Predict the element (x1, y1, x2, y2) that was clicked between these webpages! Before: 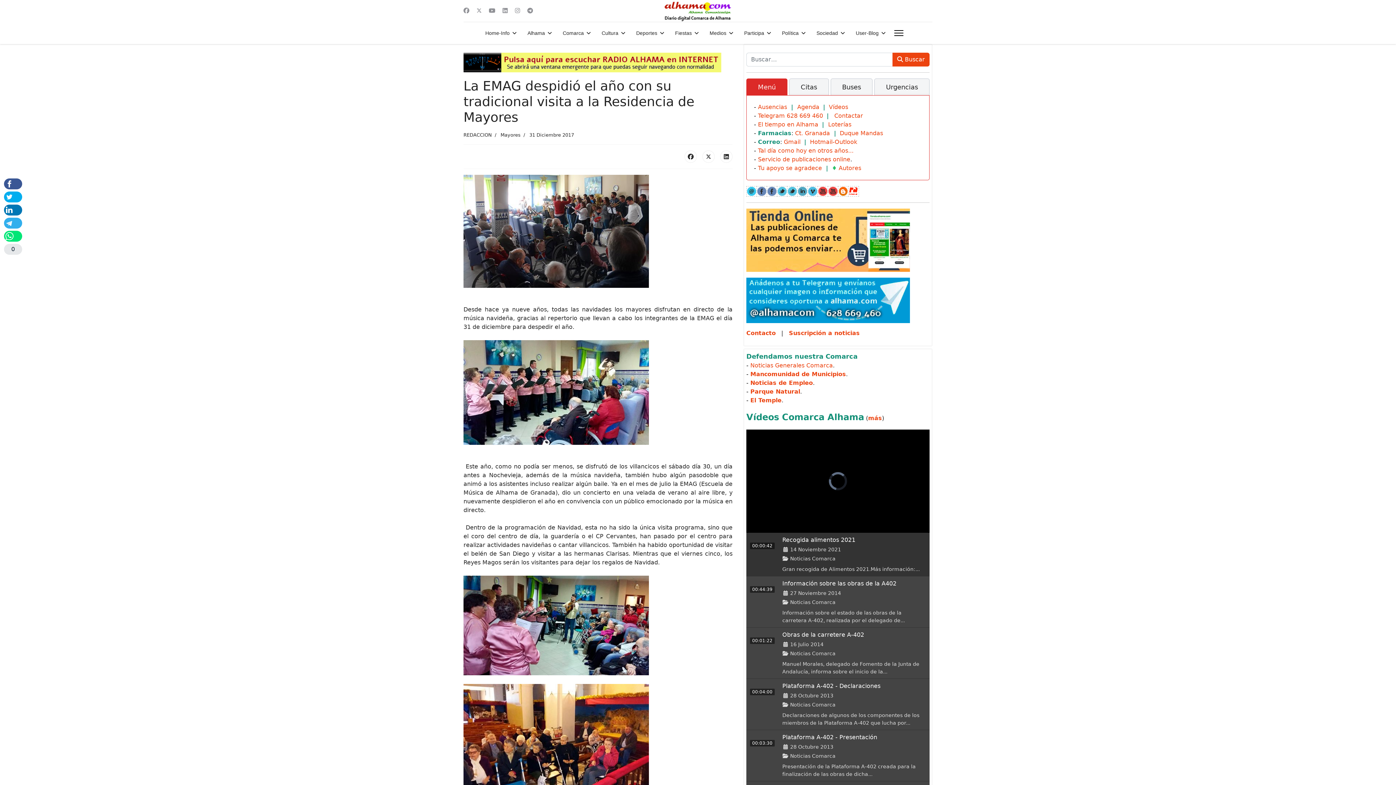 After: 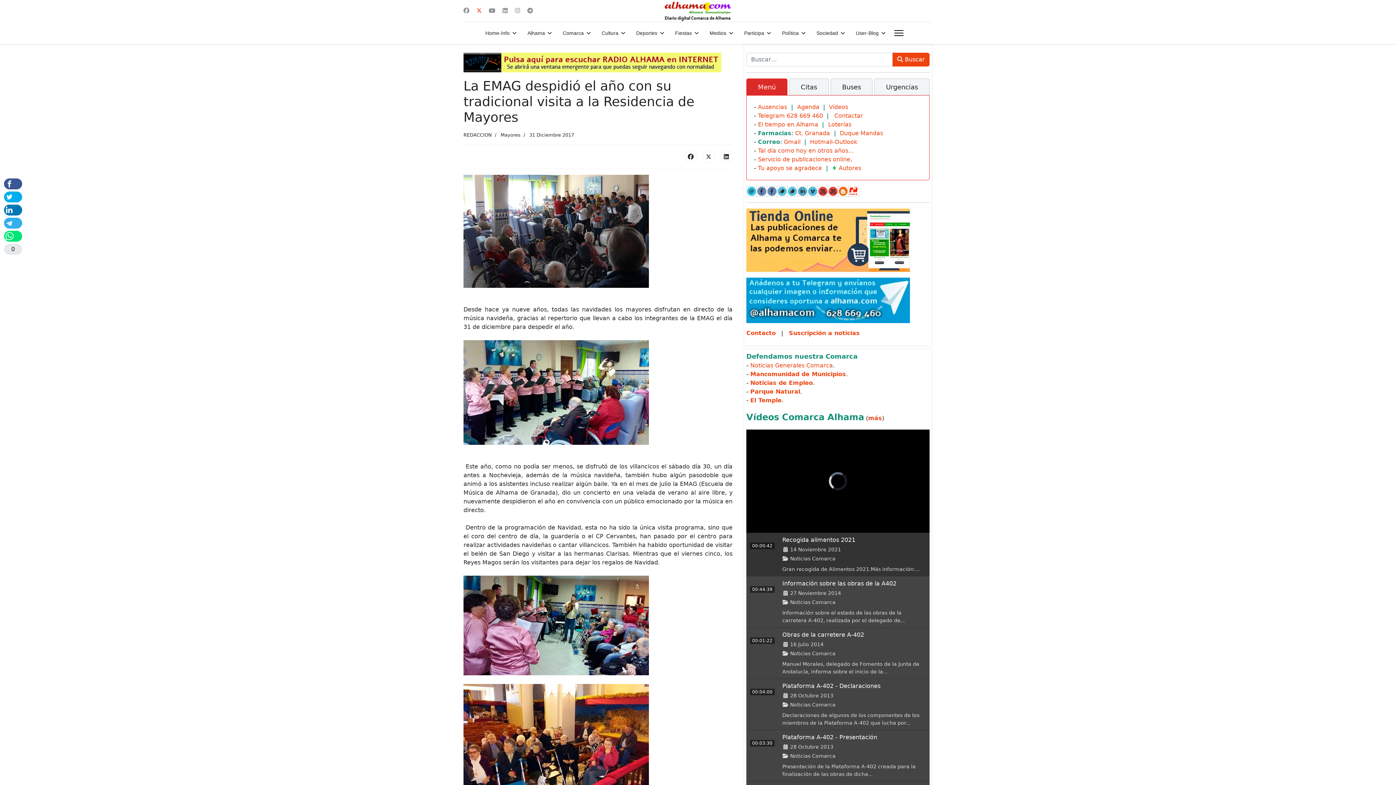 Action: label: Twitter bbox: (476, 7, 481, 14)